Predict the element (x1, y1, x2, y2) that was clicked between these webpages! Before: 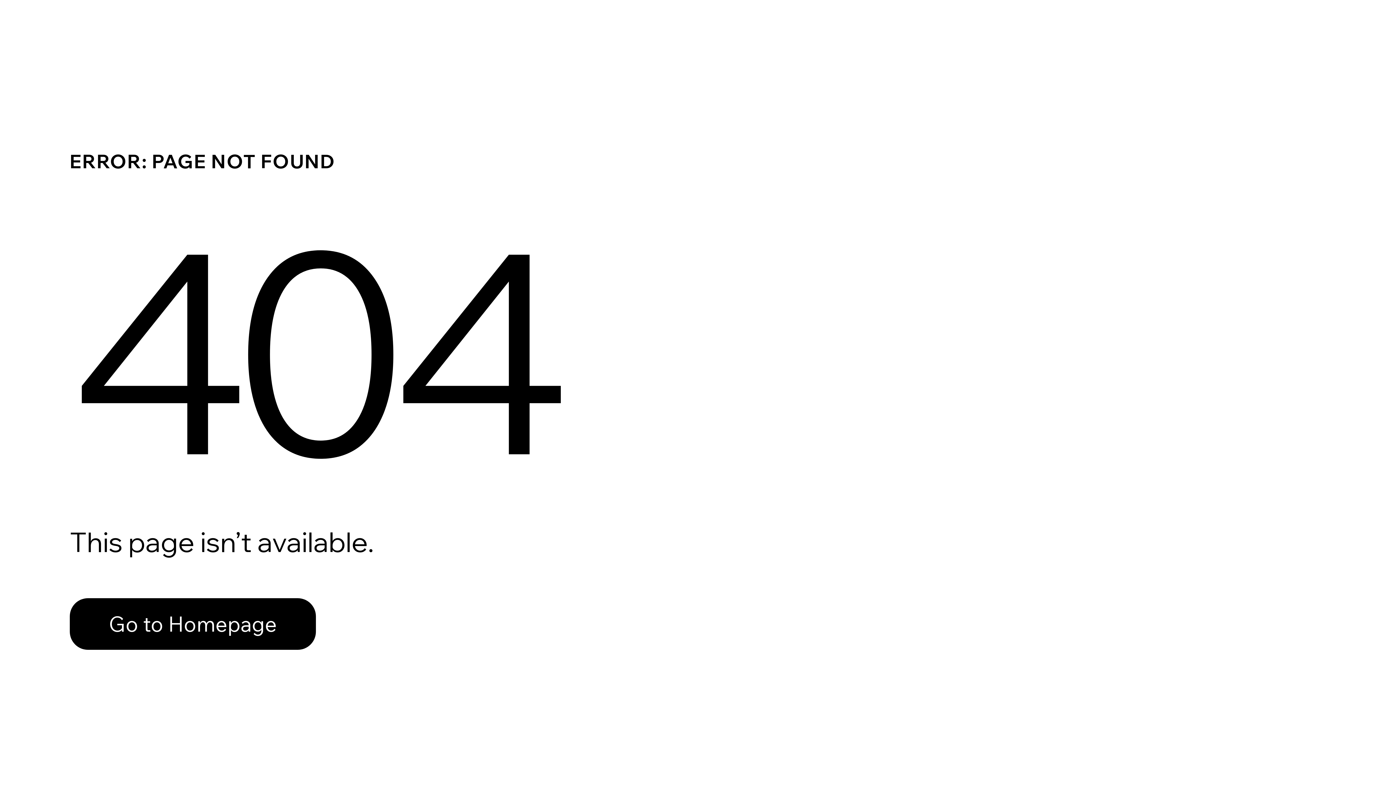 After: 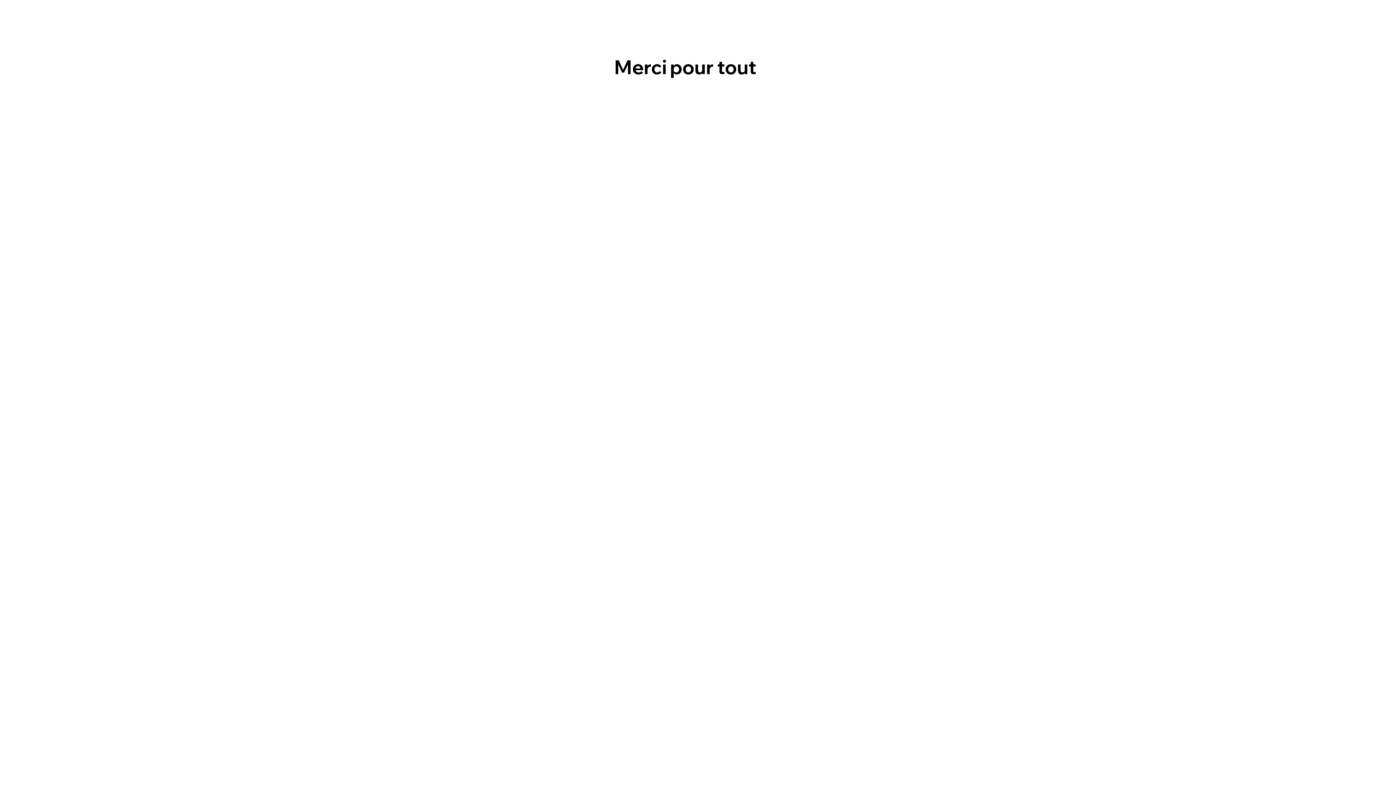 Action: label: Go to Homepage bbox: (69, 598, 316, 650)